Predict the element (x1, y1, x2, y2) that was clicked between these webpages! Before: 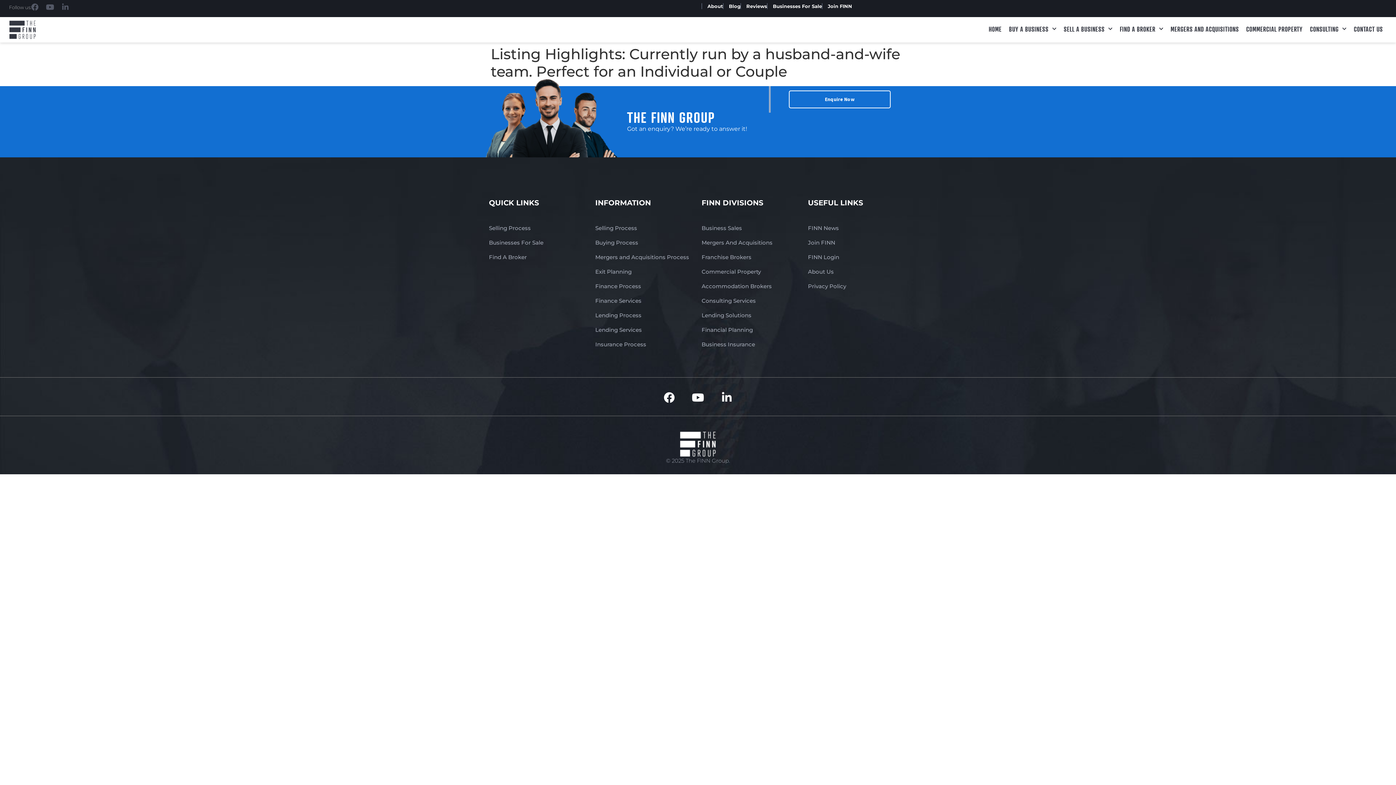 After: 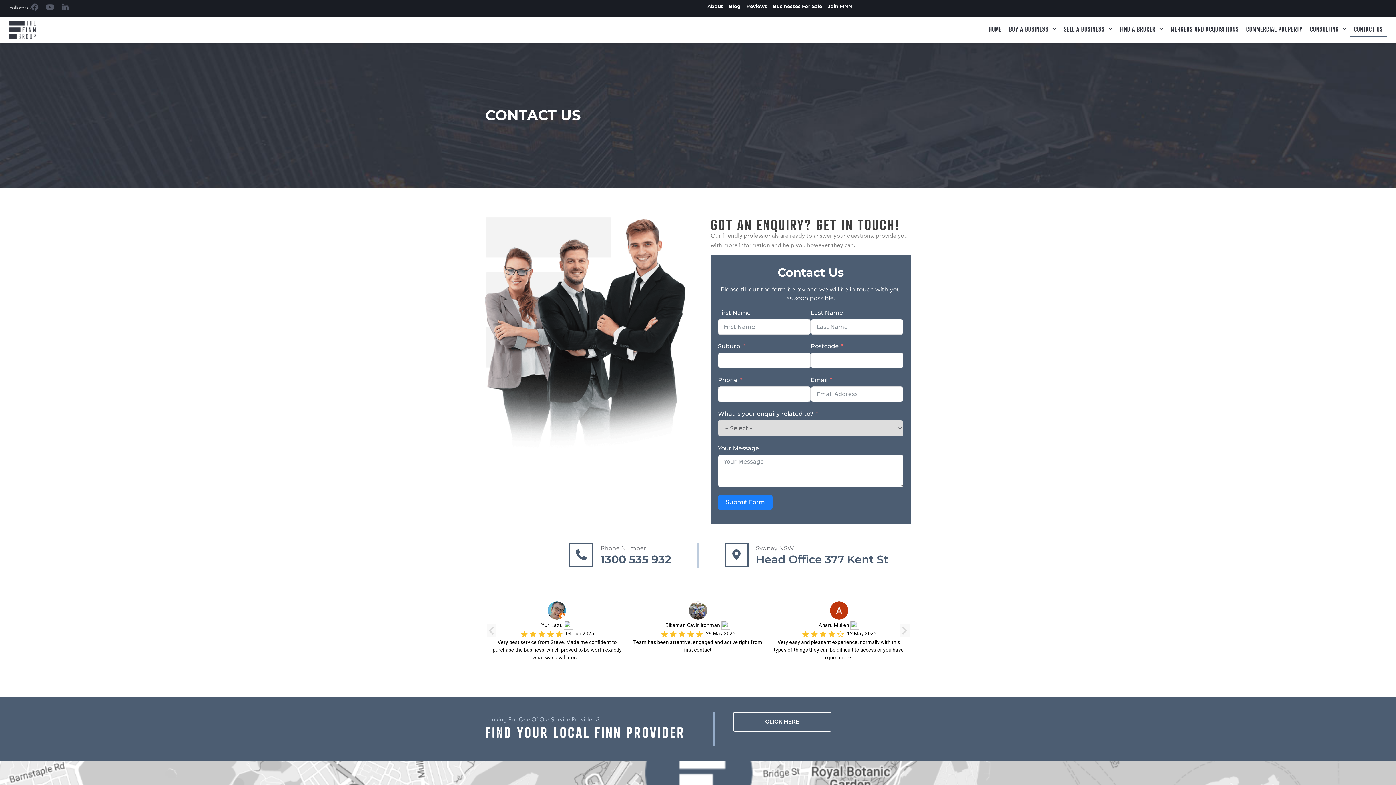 Action: label: CONTACT US bbox: (1350, 20, 1386, 37)